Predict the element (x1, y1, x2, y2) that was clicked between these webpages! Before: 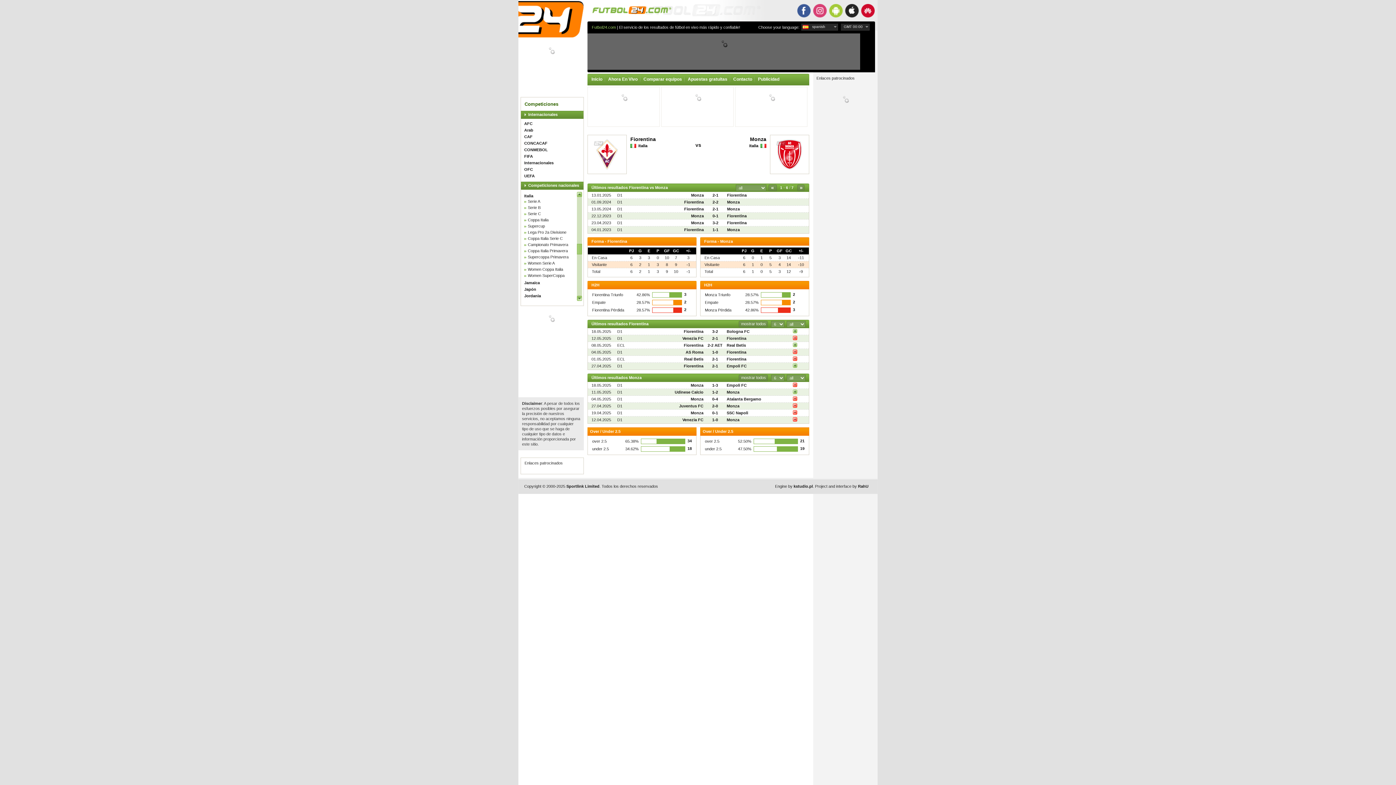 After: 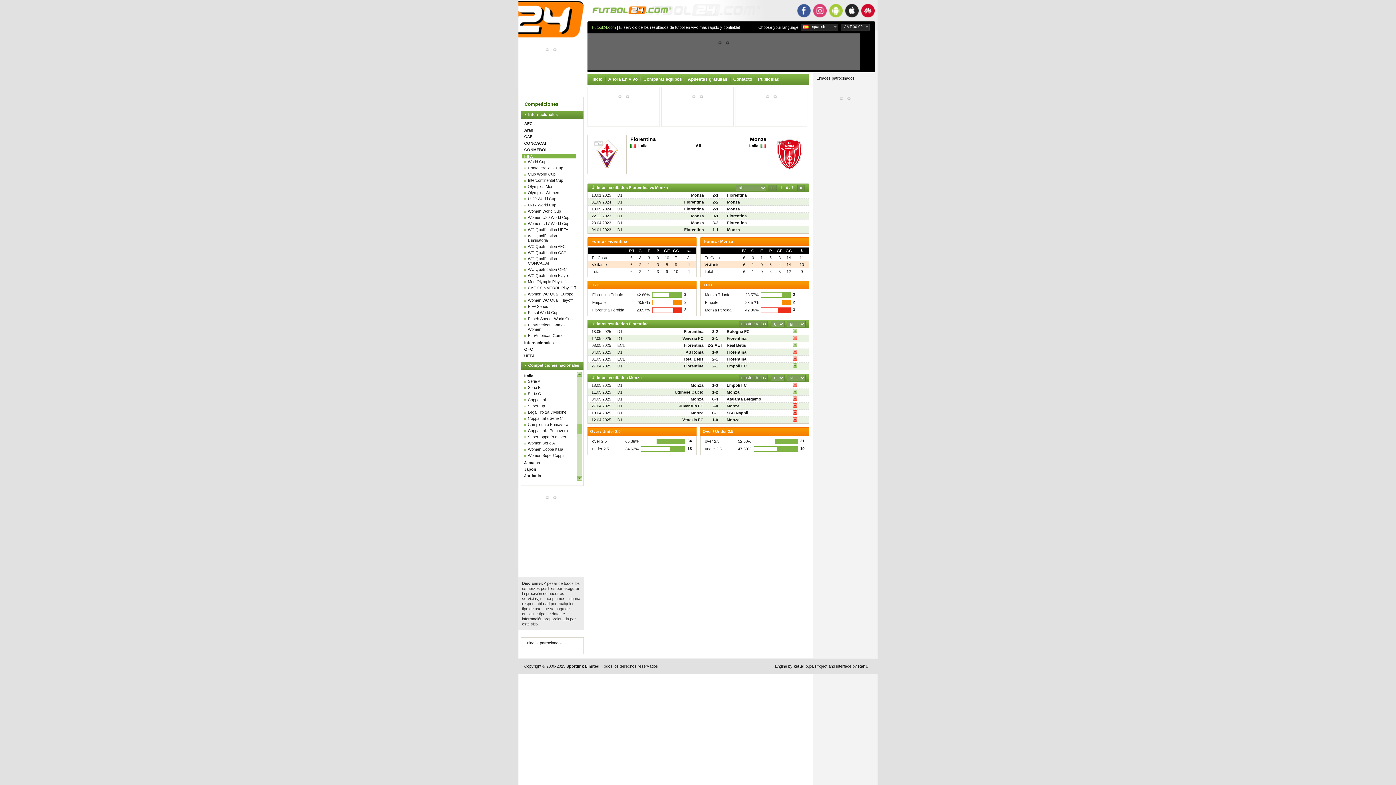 Action: label: FIFA bbox: (524, 154, 533, 158)